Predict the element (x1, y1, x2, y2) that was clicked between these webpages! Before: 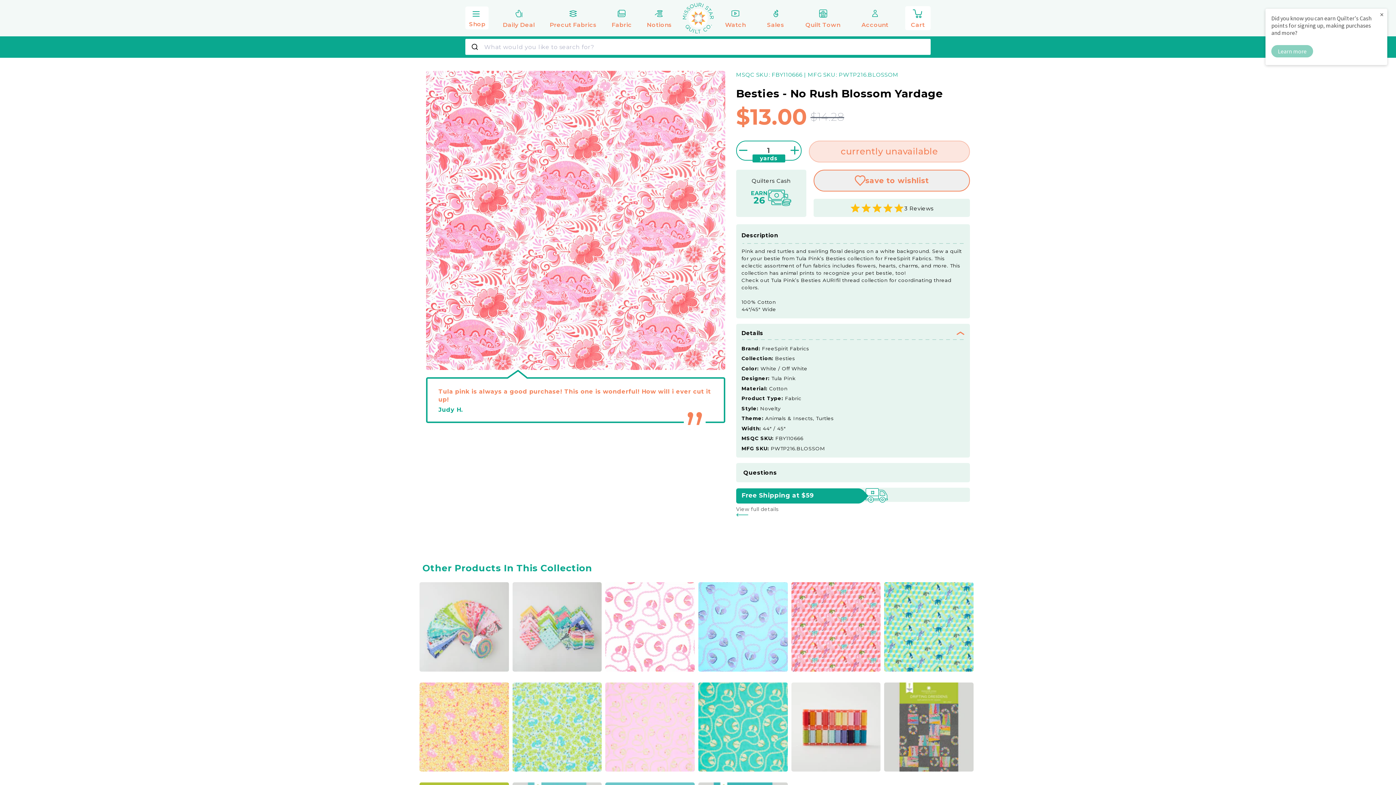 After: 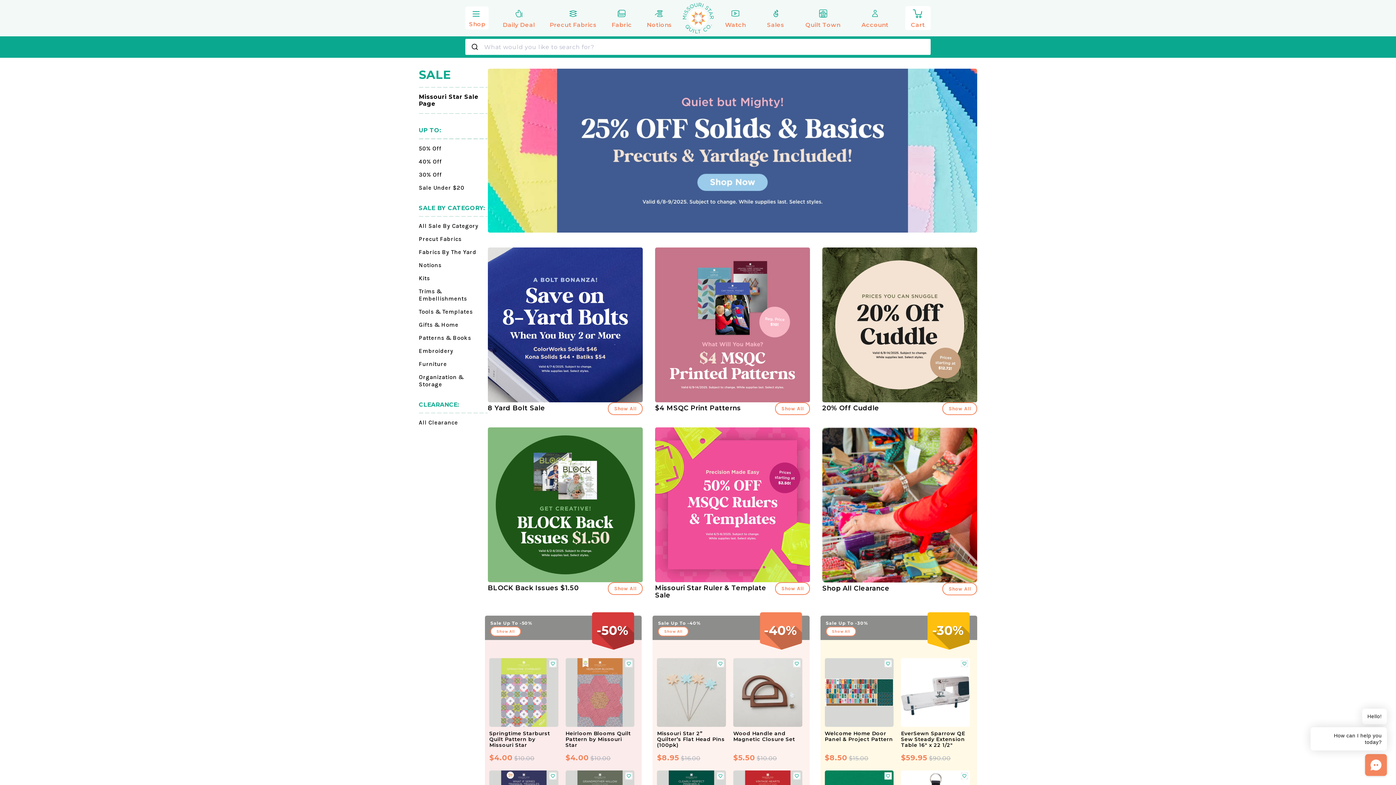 Action: label: Sales bbox: (762, 6, 788, 30)